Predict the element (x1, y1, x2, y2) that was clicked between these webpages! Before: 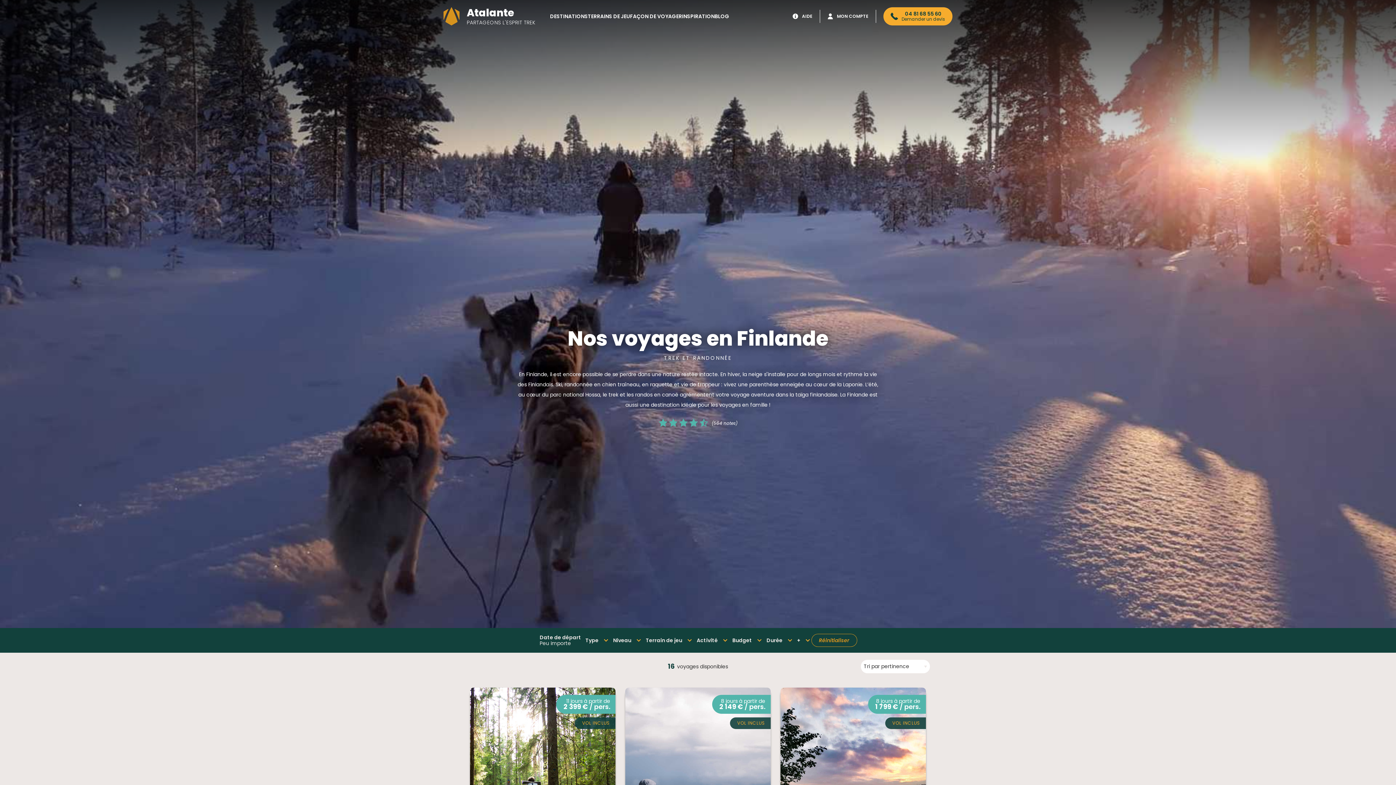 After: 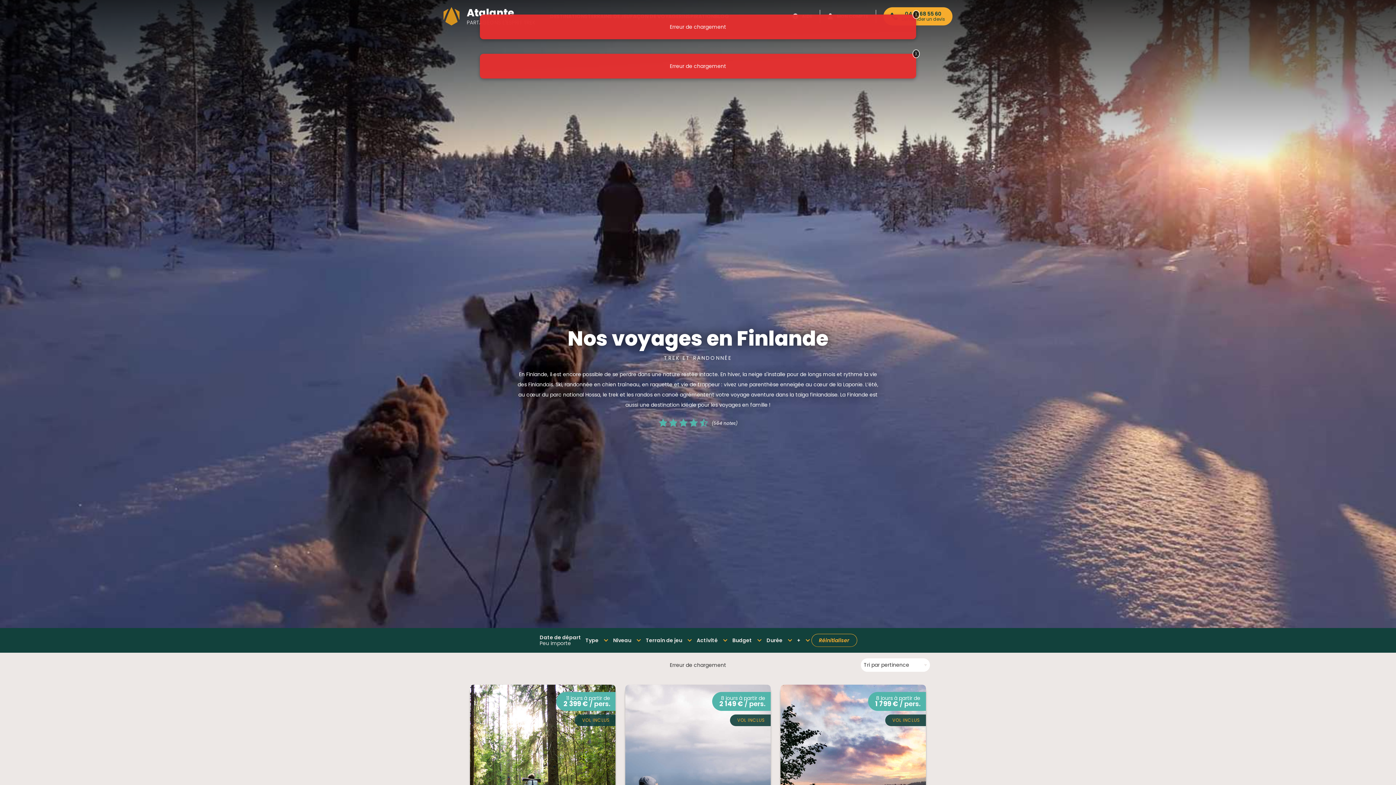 Action: label: Réinitialiser bbox: (811, 634, 857, 647)